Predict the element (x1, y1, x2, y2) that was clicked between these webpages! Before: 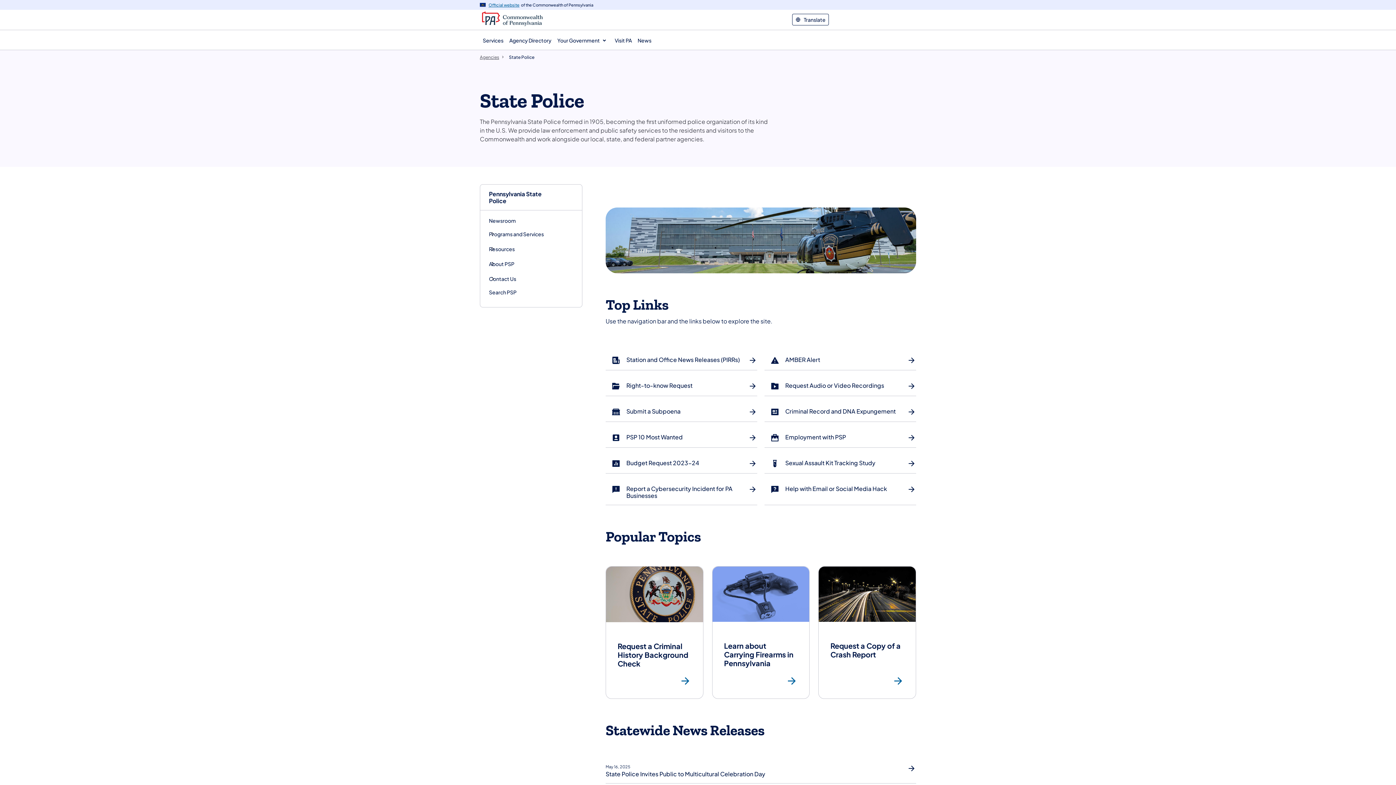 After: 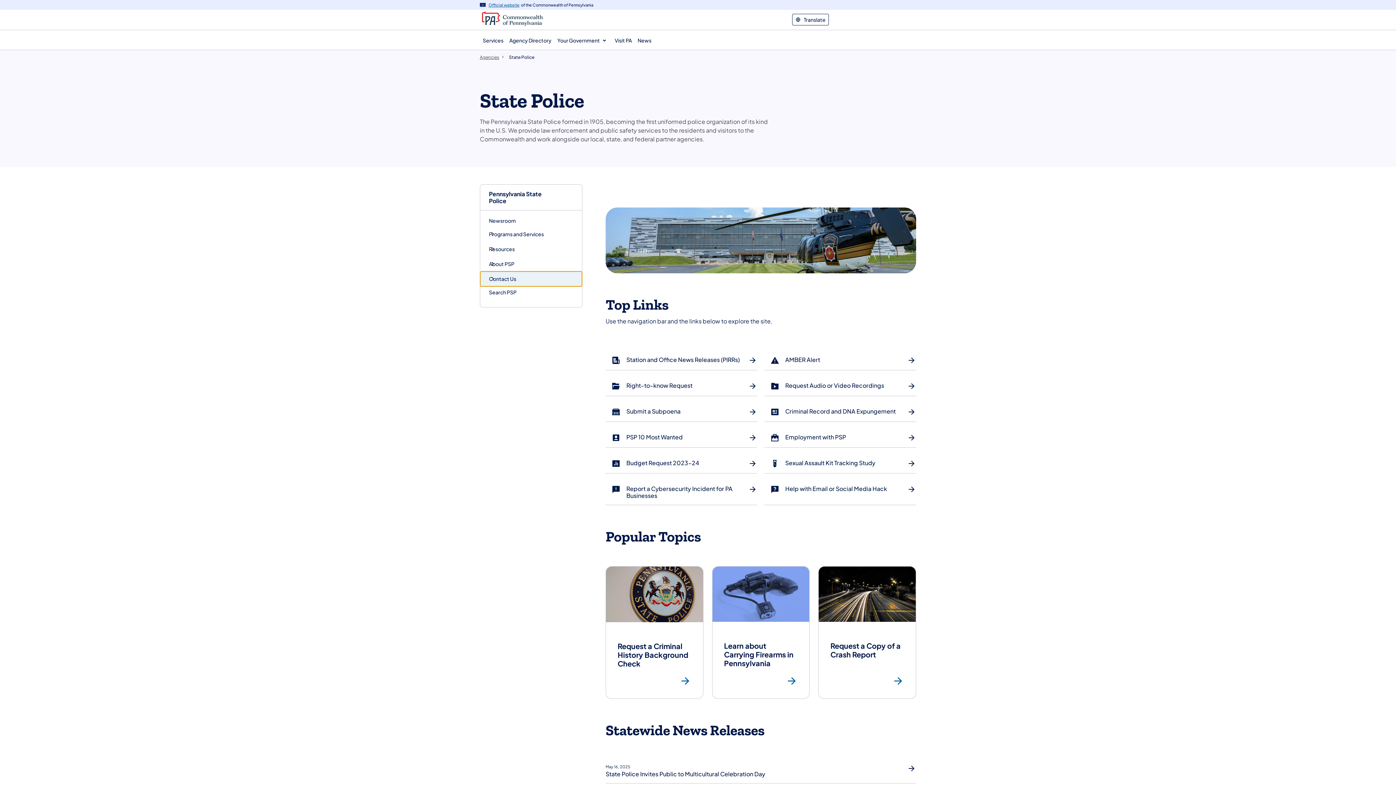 Action: bbox: (480, 271, 582, 286)